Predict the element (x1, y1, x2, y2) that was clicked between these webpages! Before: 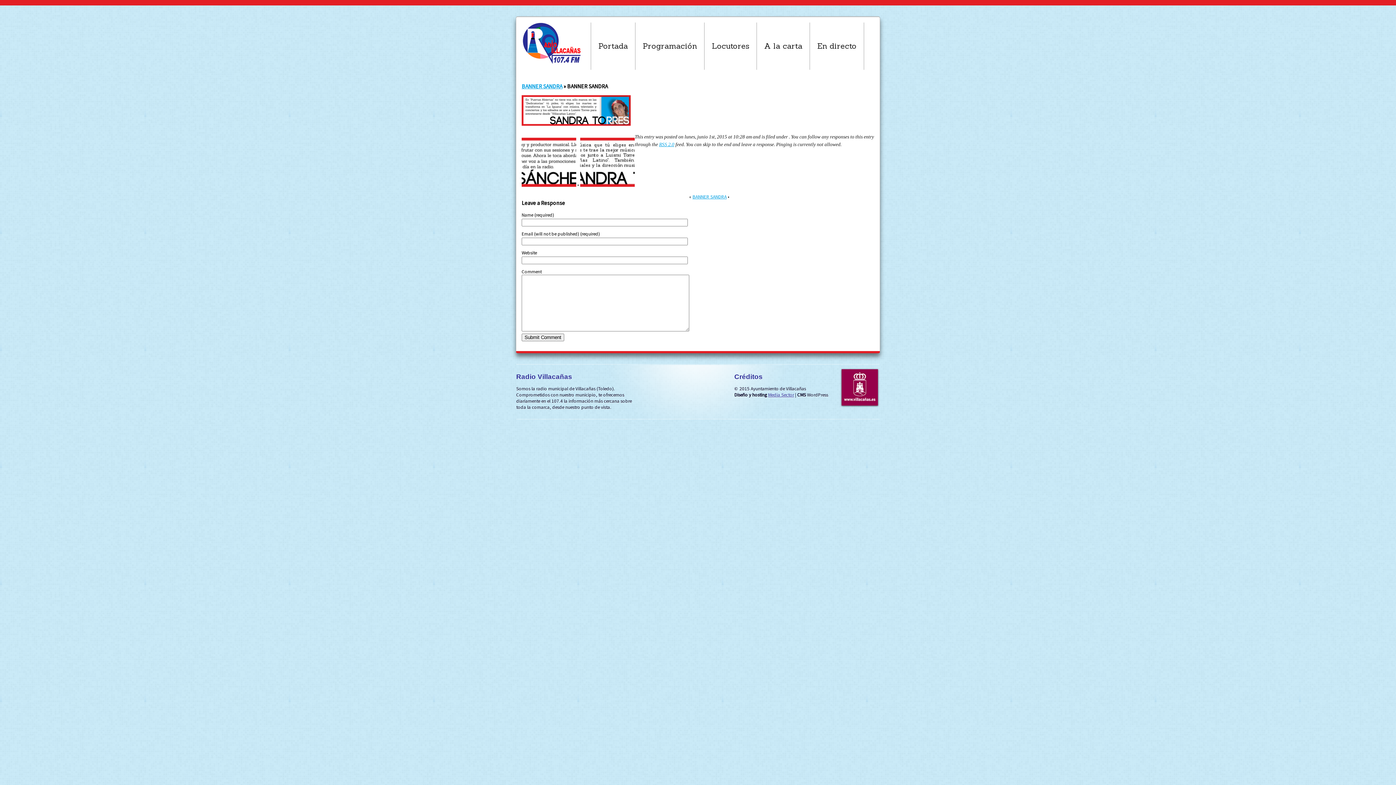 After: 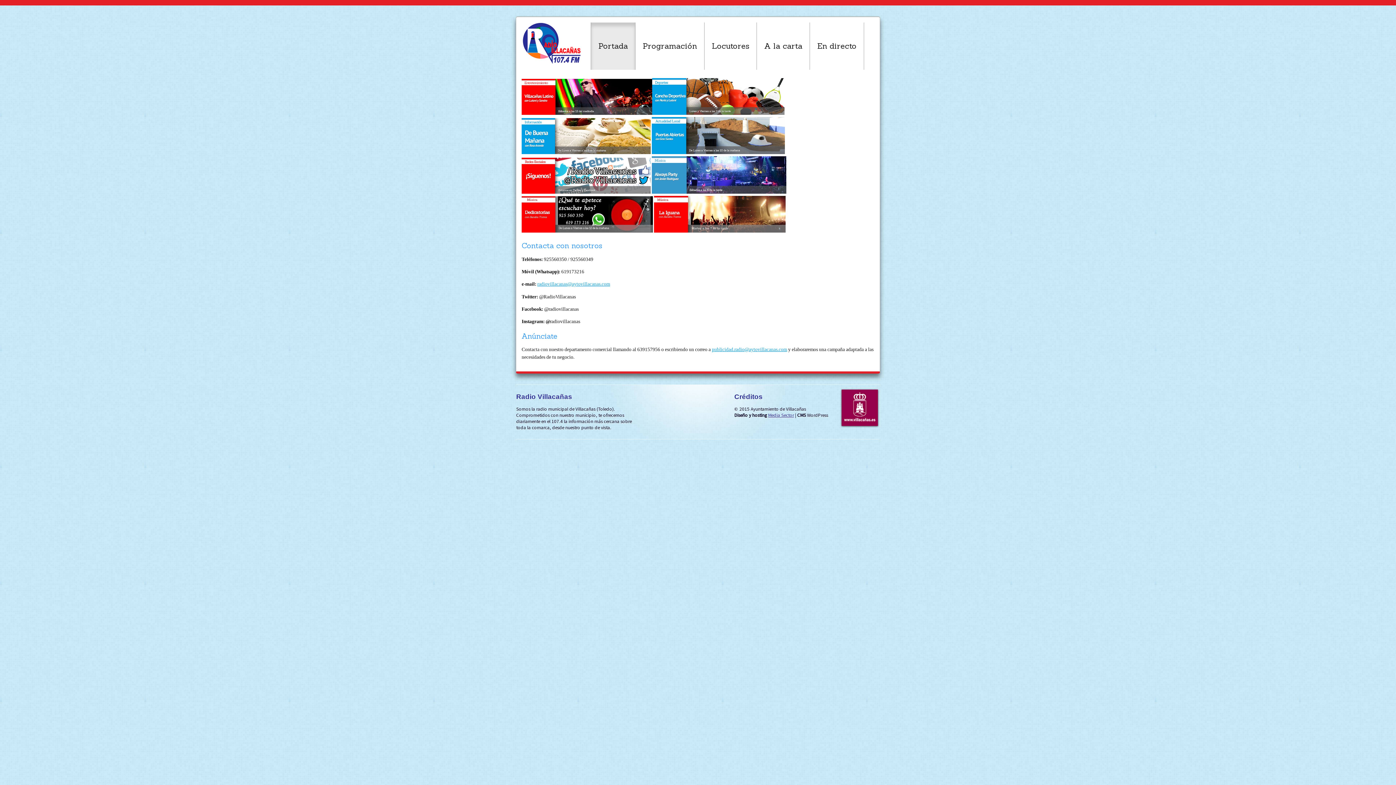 Action: bbox: (521, 22, 590, 64)